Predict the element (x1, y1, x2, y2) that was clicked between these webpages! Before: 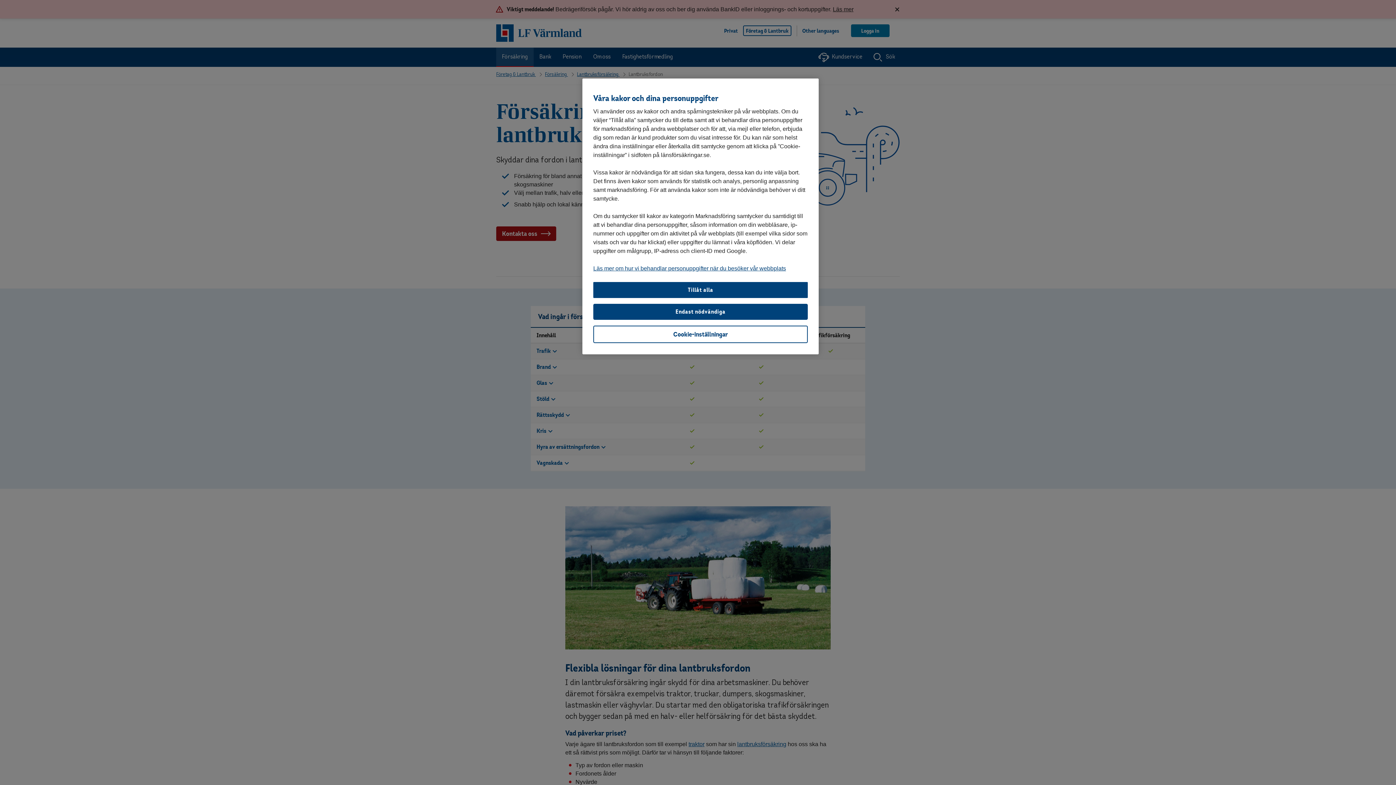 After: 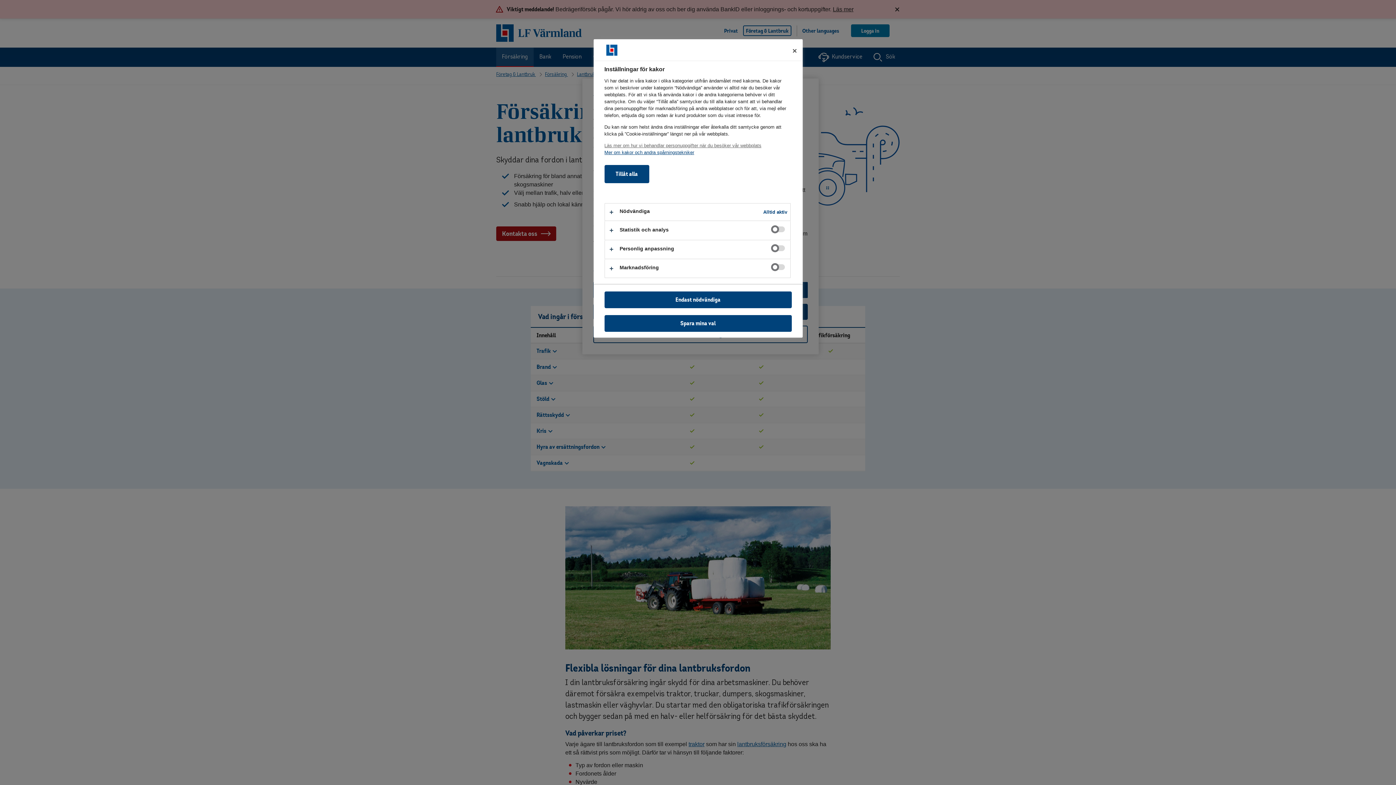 Action: label: Cookie-inställningar bbox: (593, 325, 808, 343)